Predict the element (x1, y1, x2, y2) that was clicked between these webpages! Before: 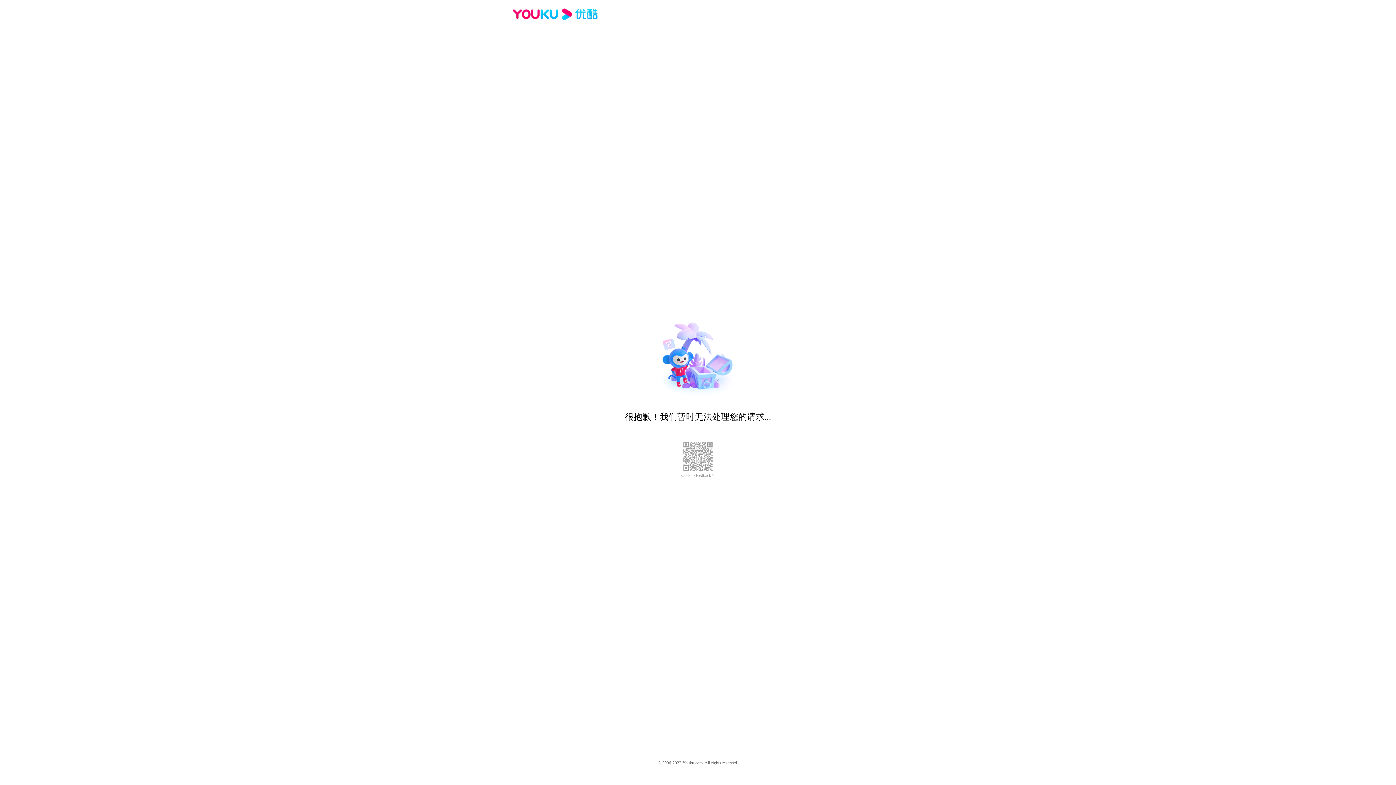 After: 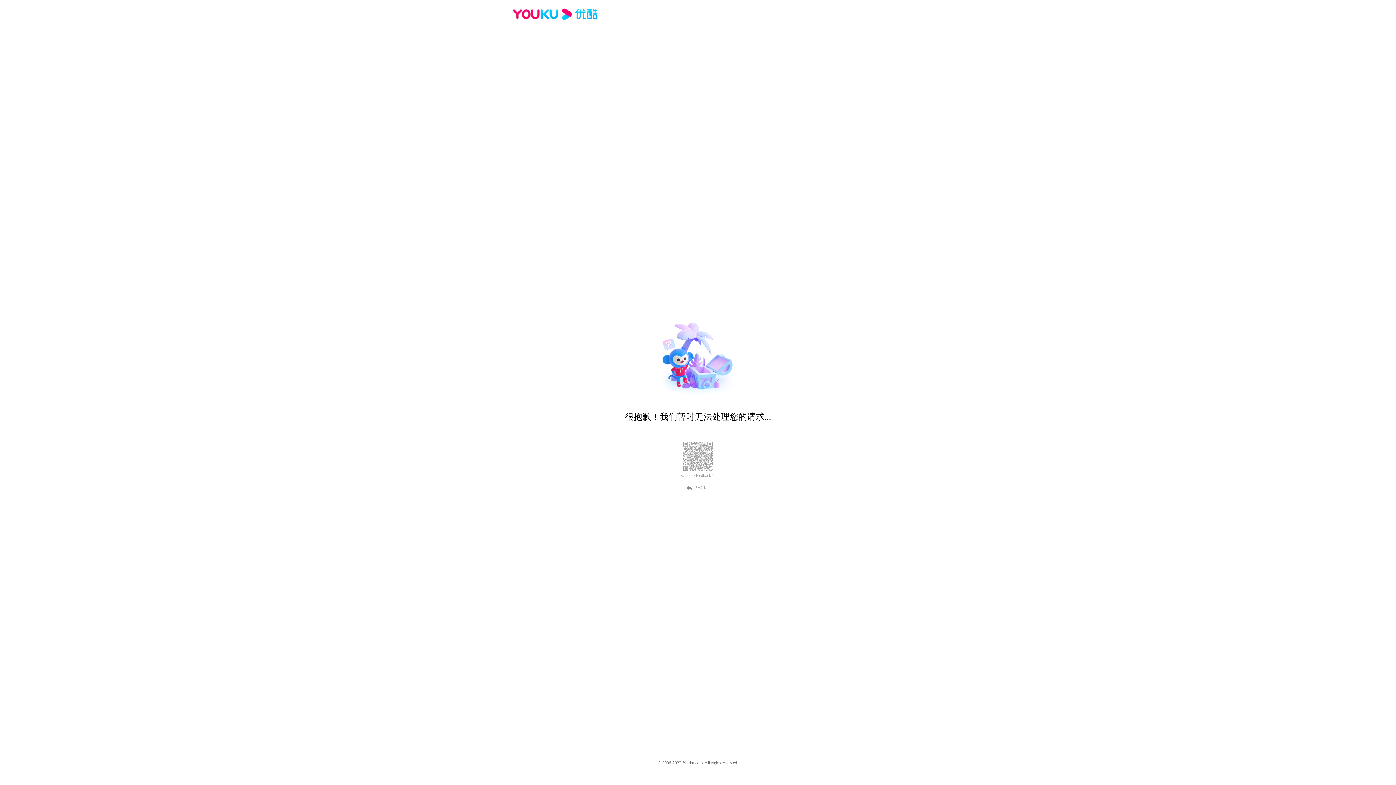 Action: bbox: (512, 16, 600, 25)